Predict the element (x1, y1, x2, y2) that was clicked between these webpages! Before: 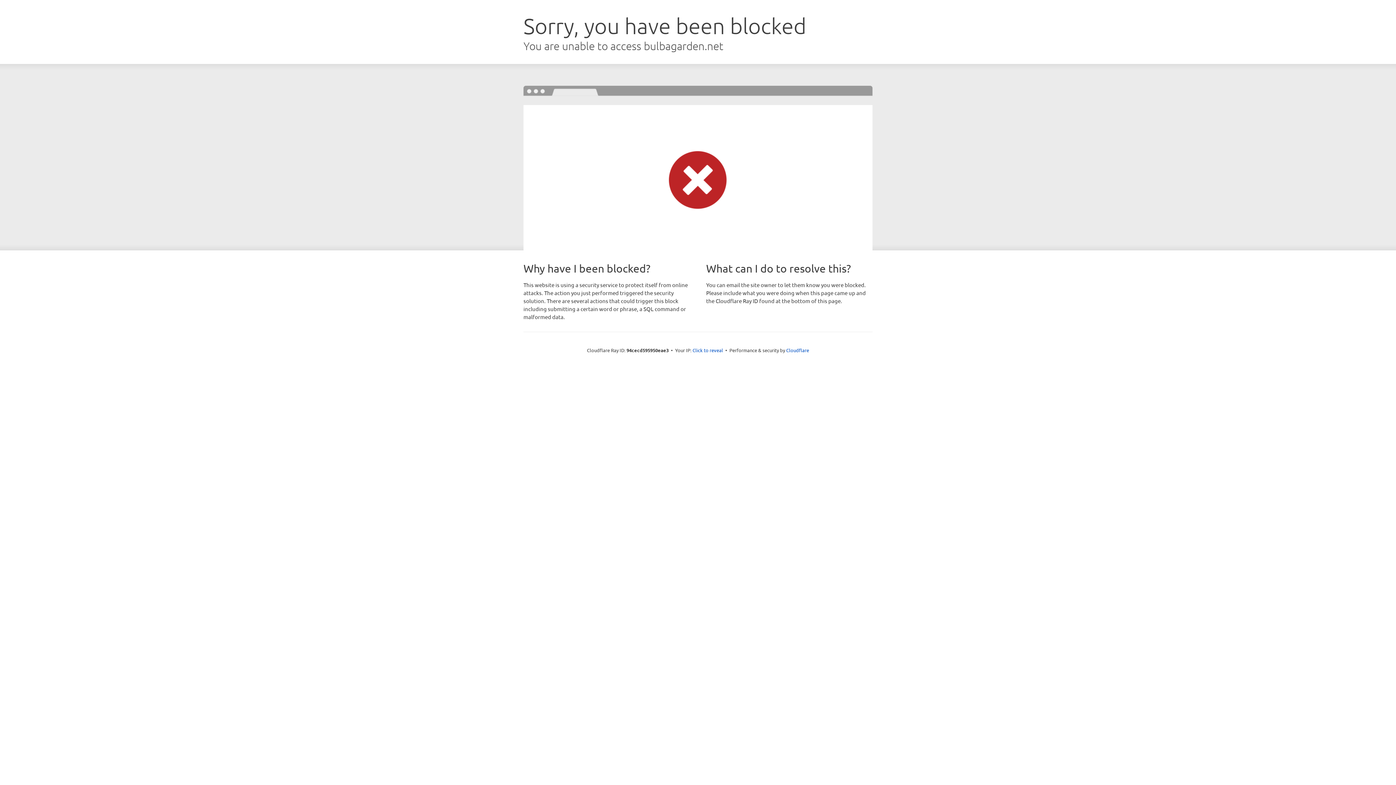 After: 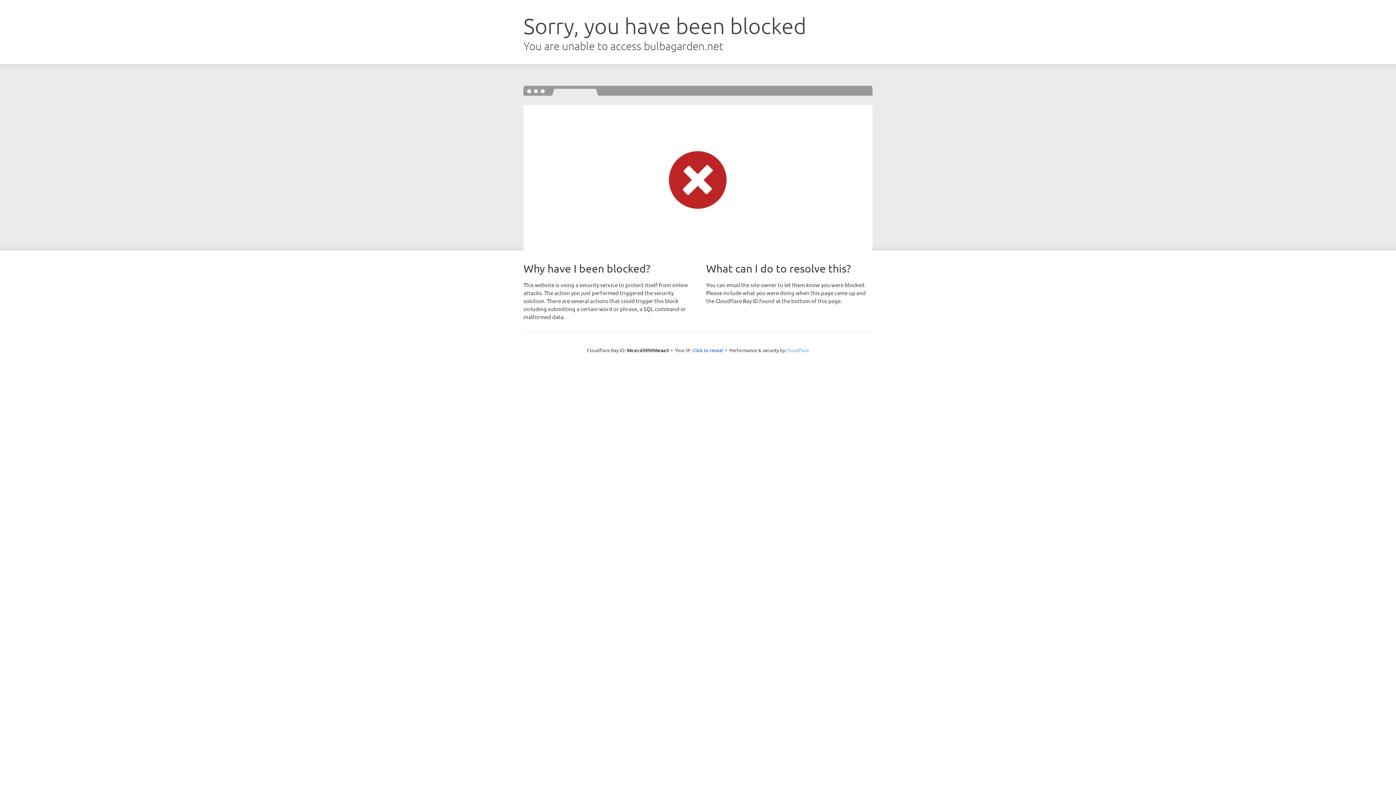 Action: label: Cloudflare bbox: (786, 347, 809, 353)